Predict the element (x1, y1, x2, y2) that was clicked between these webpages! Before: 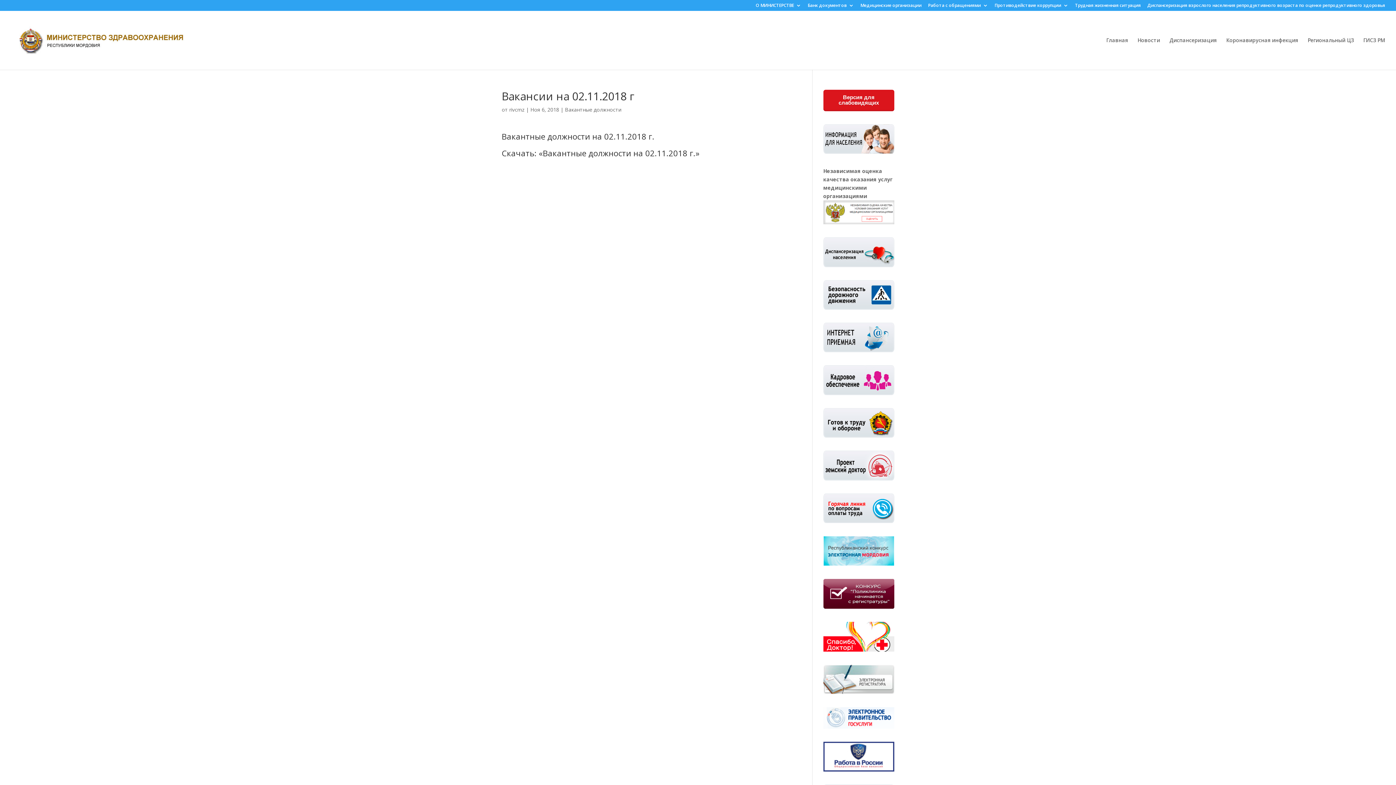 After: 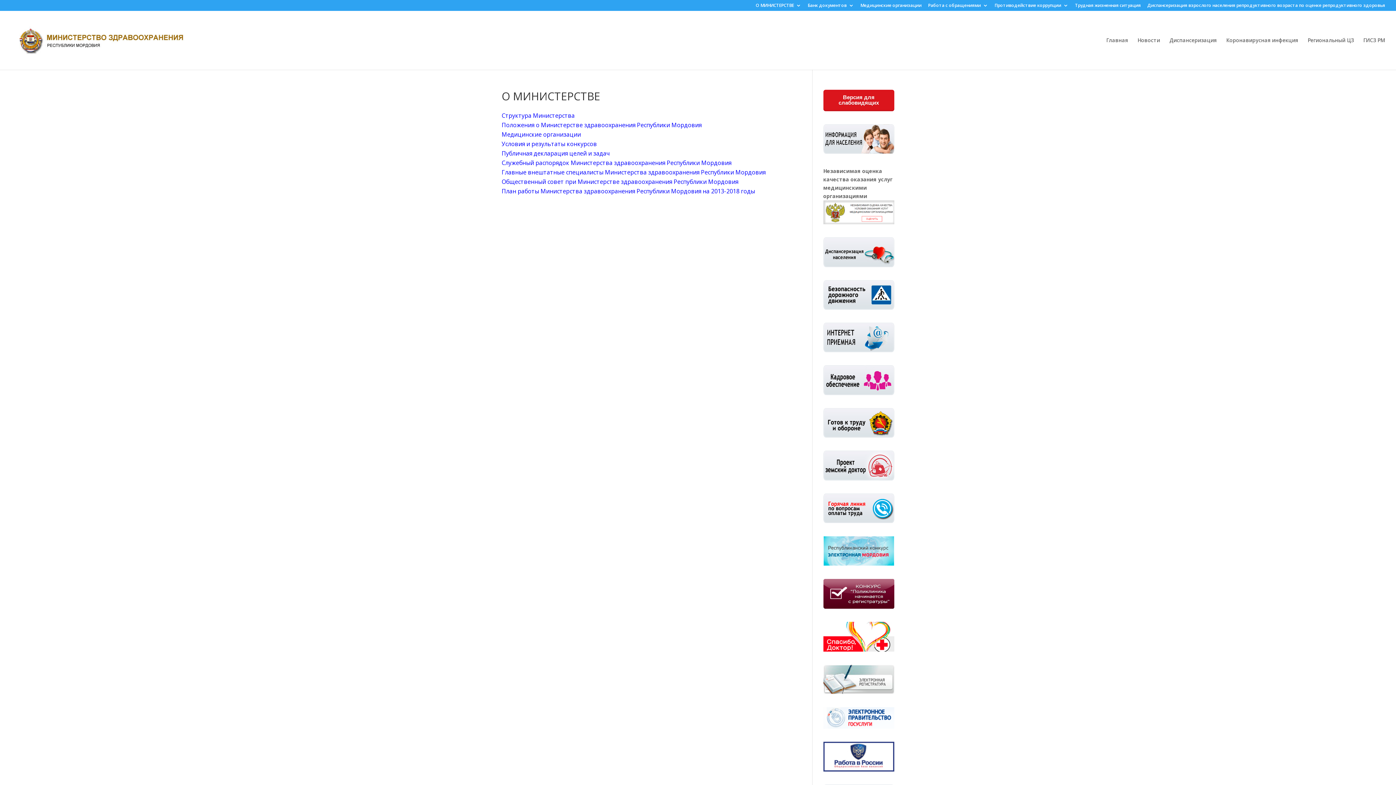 Action: label: О МИНИСТЕРСТВЕ bbox: (756, 3, 801, 10)